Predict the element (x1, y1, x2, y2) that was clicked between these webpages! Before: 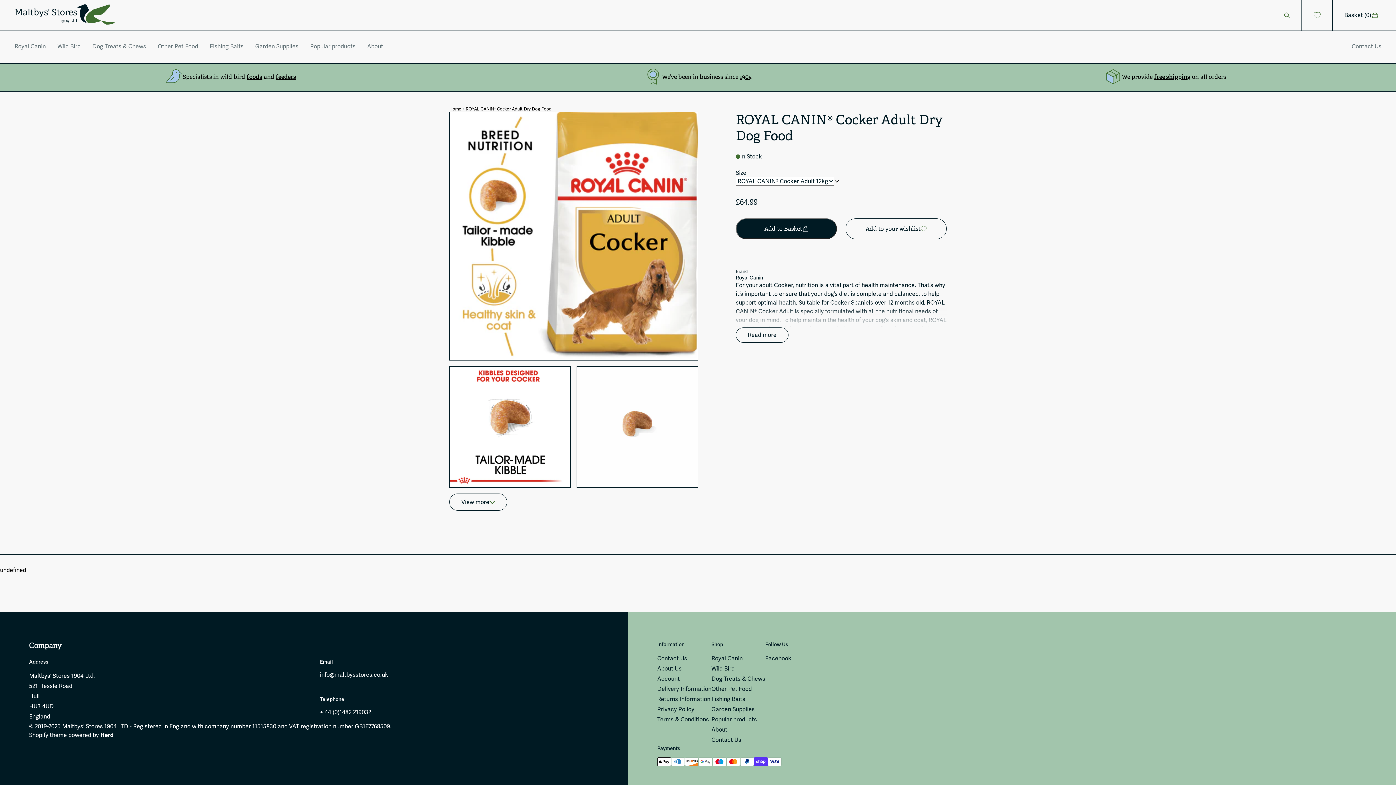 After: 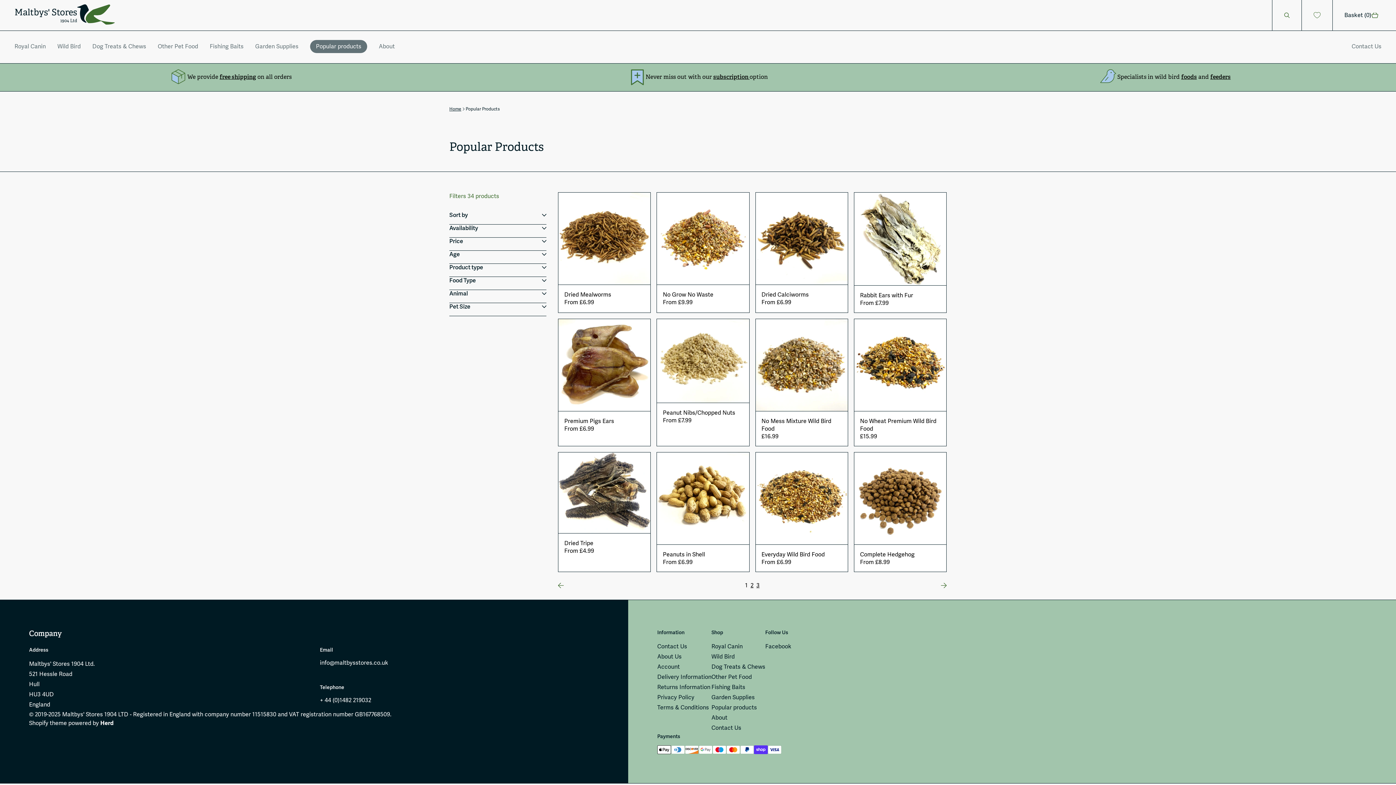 Action: label: Popular products bbox: (310, 39, 355, 53)